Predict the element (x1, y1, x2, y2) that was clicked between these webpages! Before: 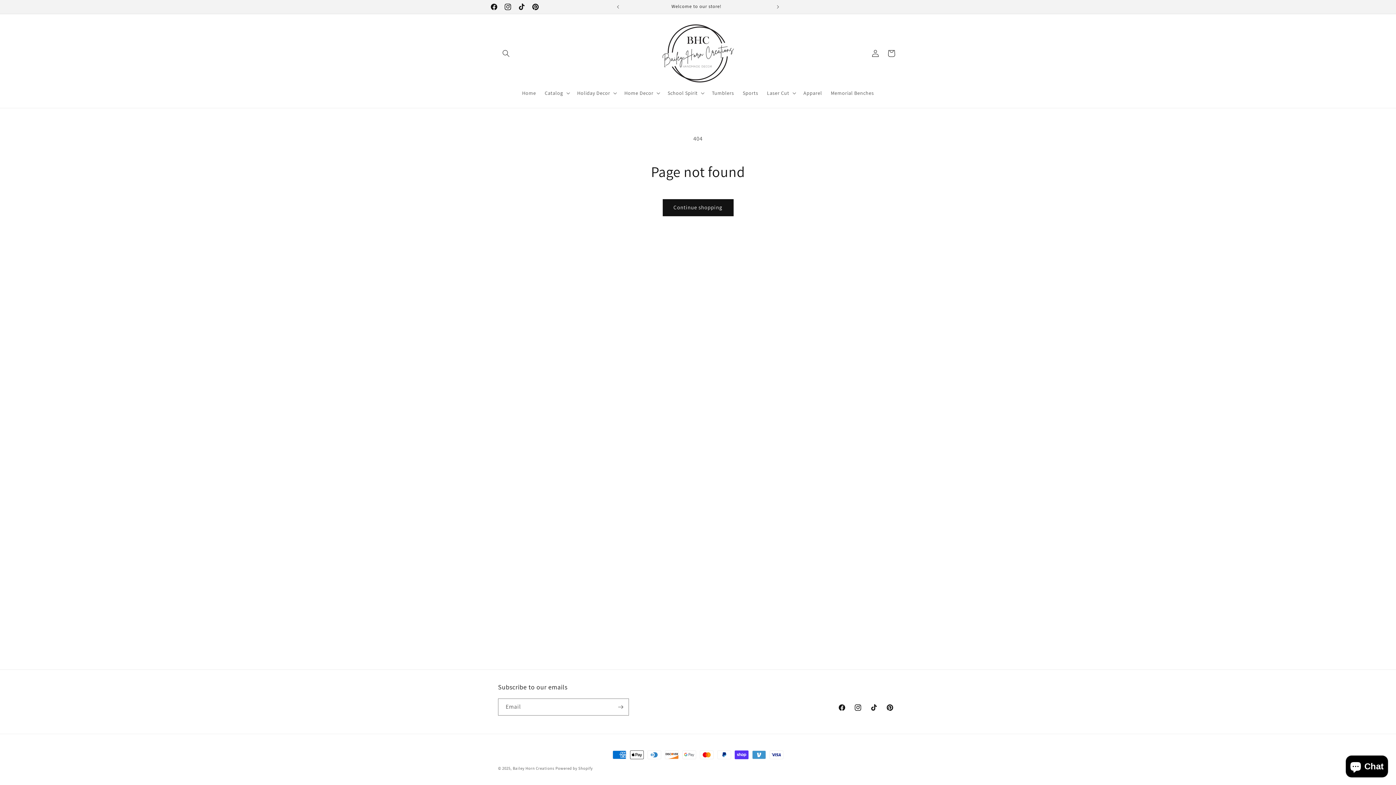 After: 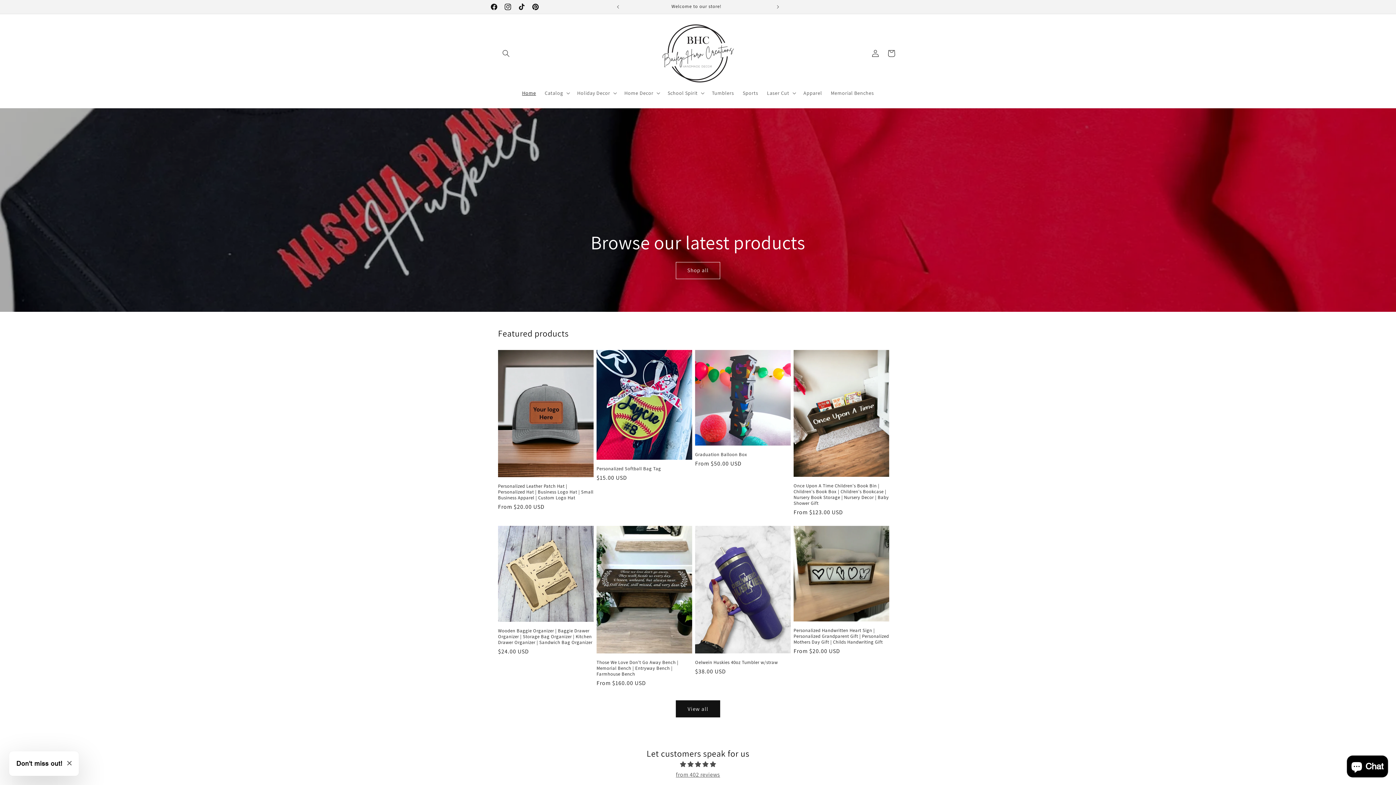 Action: label: Home bbox: (517, 85, 540, 100)